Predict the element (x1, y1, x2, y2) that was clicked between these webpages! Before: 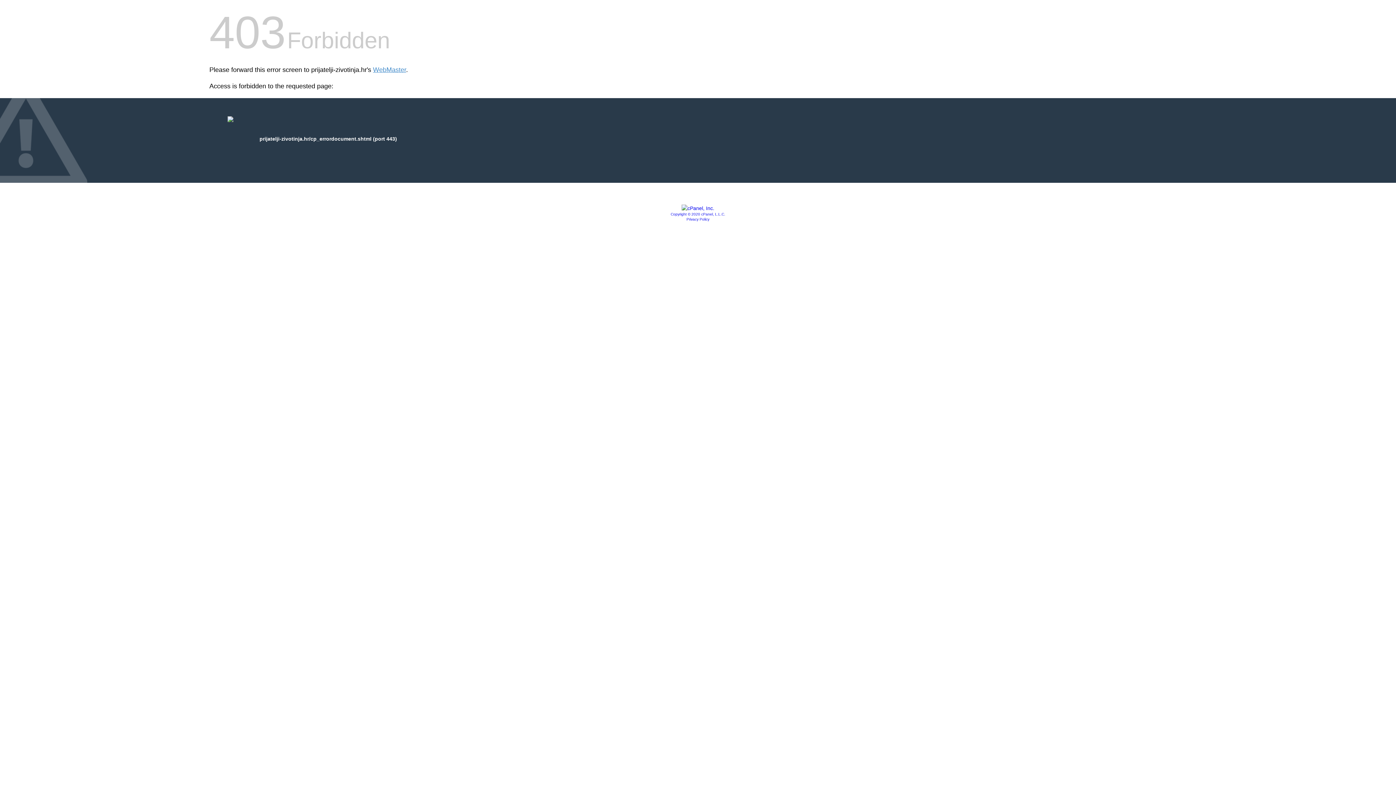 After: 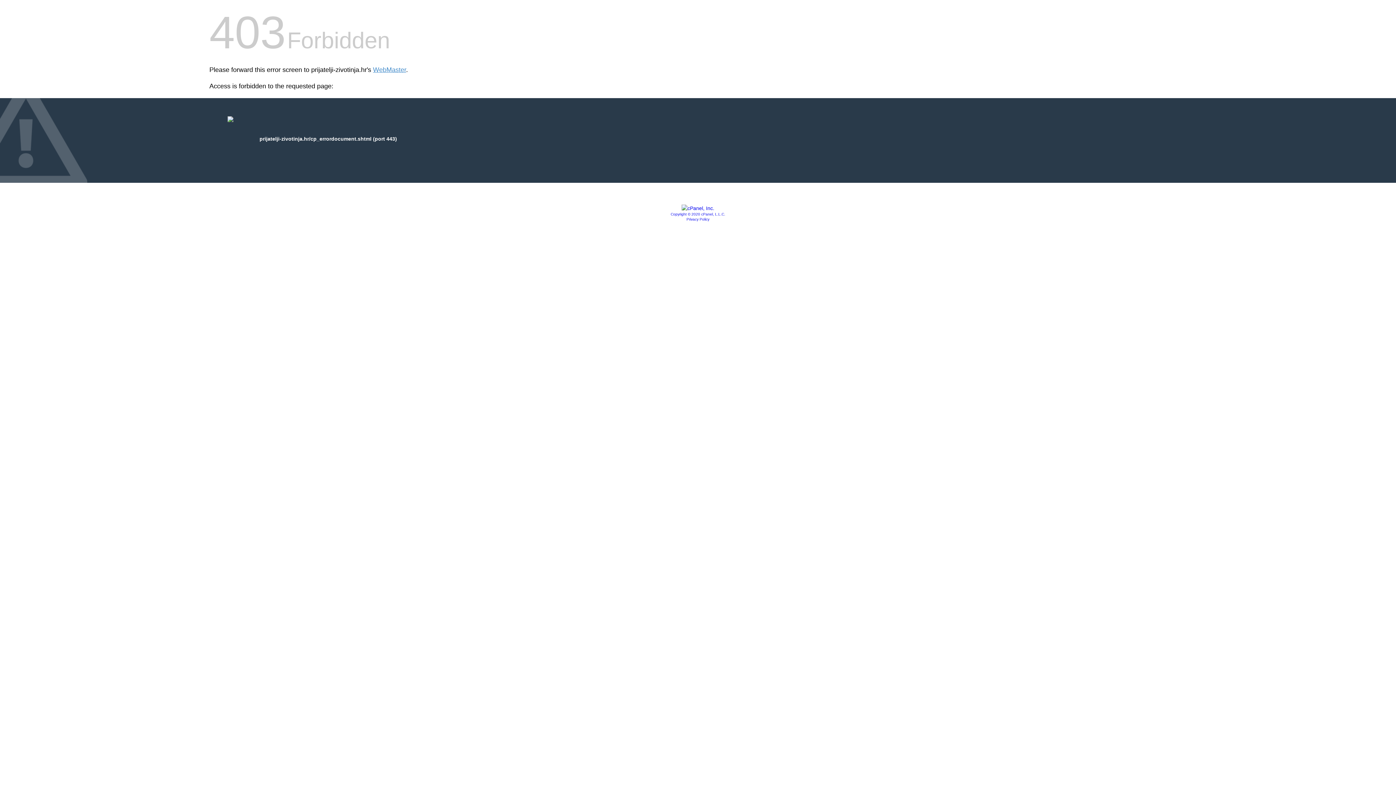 Action: bbox: (686, 217, 709, 221) label: Privacy Policy